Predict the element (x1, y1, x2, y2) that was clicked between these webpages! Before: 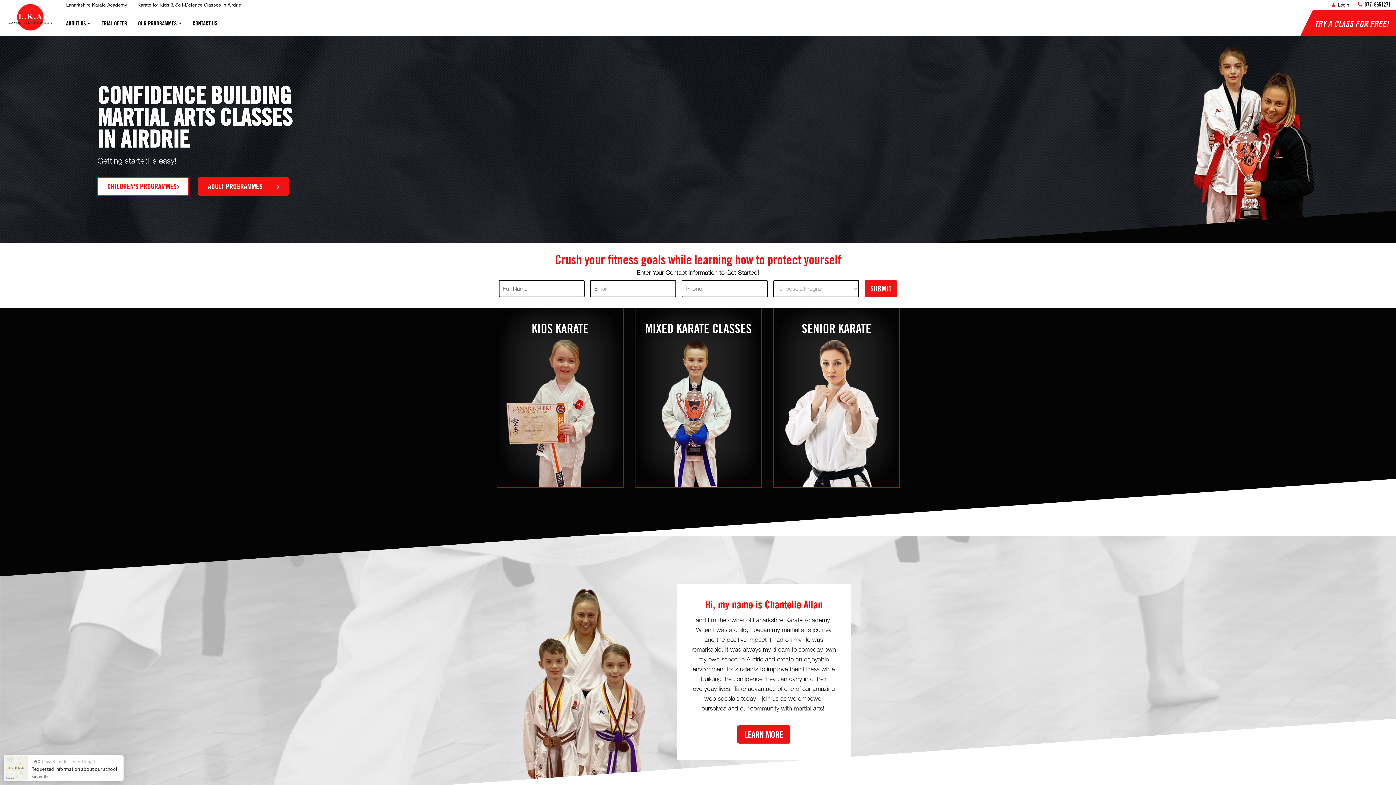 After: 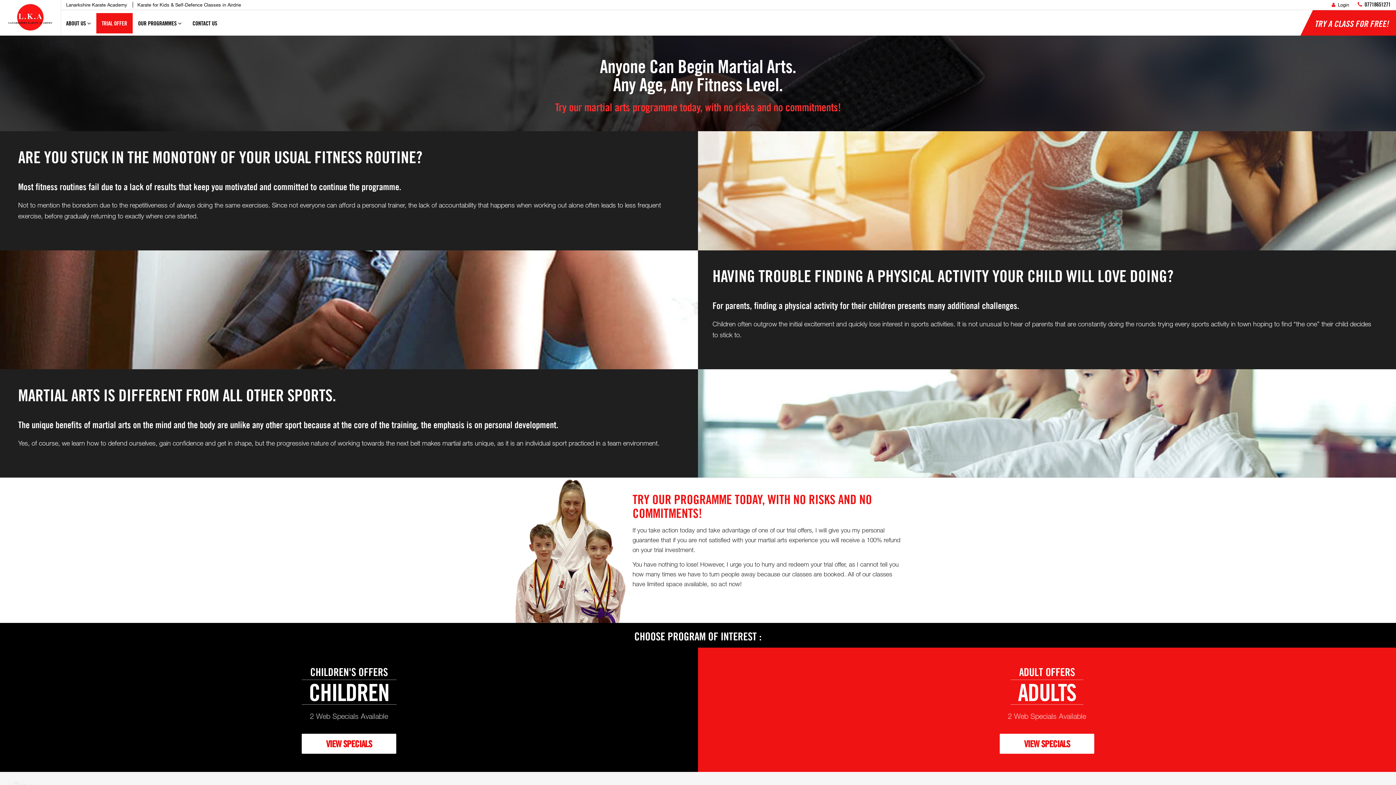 Action: bbox: (96, 13, 132, 33) label: TRIAL OFFER